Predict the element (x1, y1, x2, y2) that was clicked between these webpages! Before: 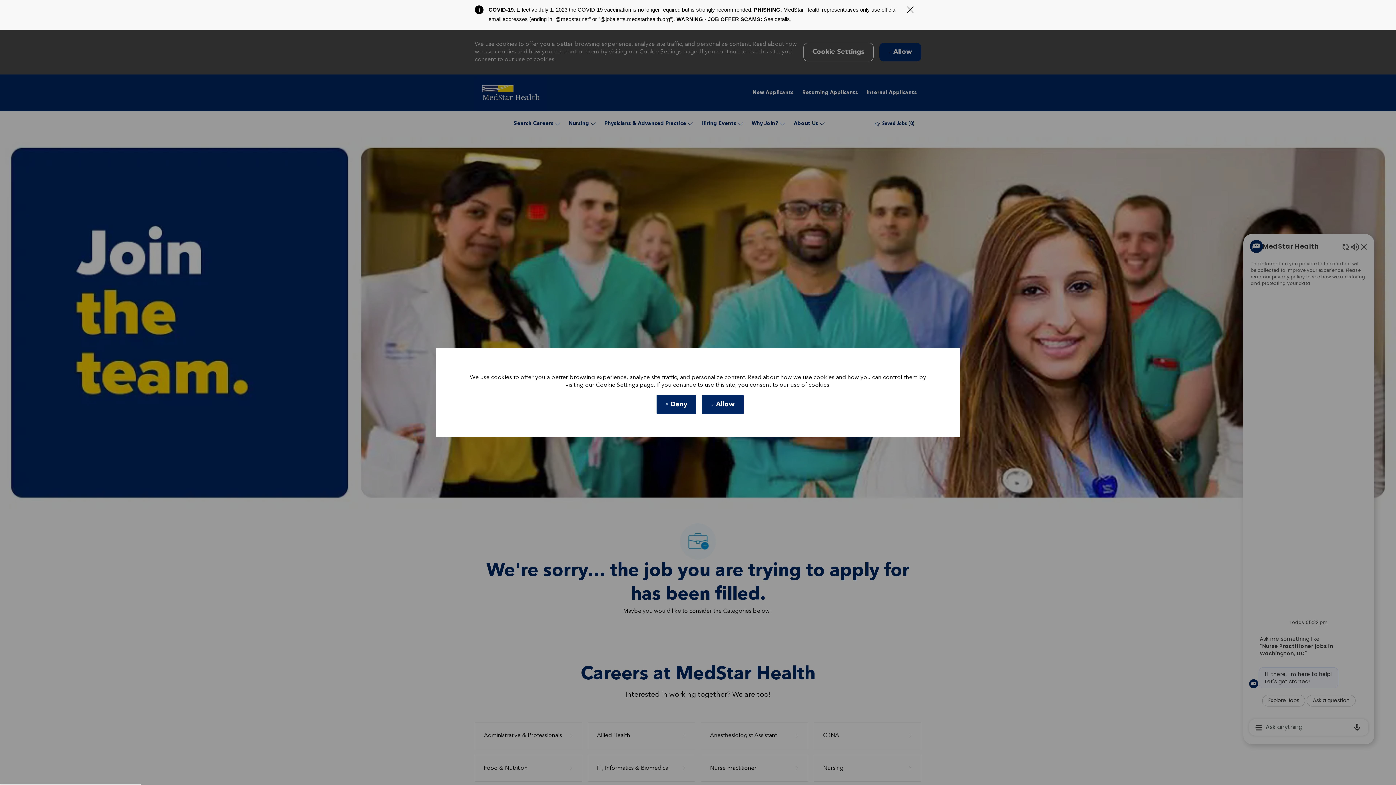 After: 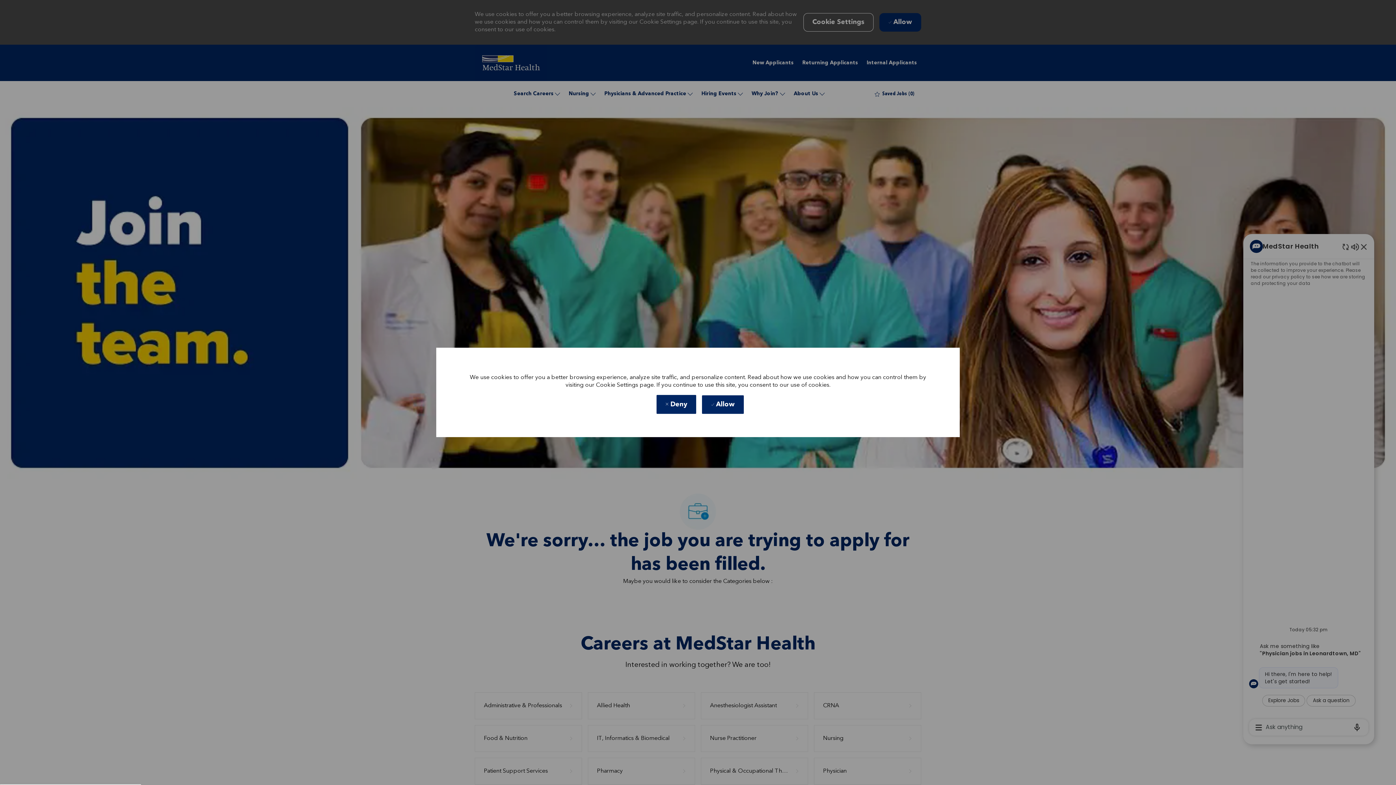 Action: label: Close Covid-19 banner bbox: (906, 6, 914, 13)